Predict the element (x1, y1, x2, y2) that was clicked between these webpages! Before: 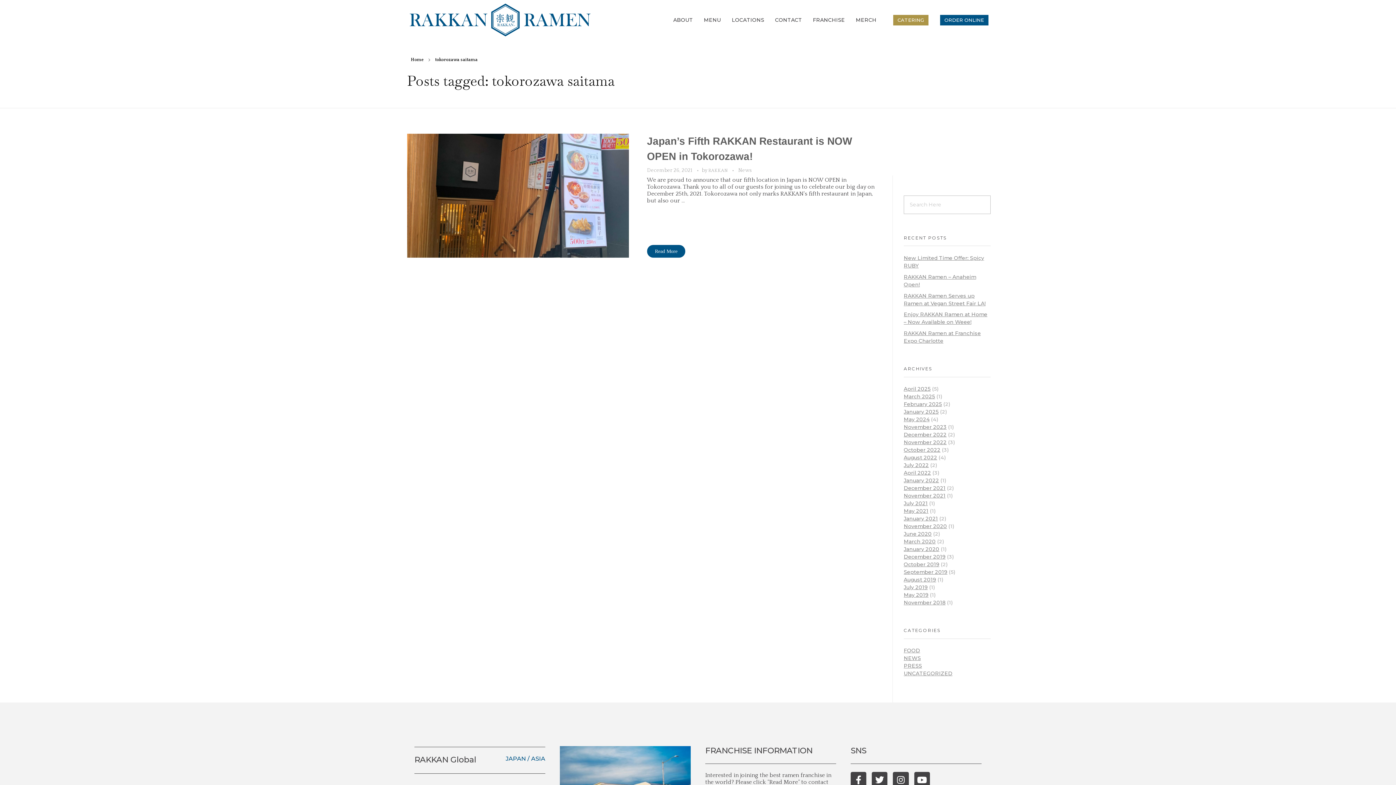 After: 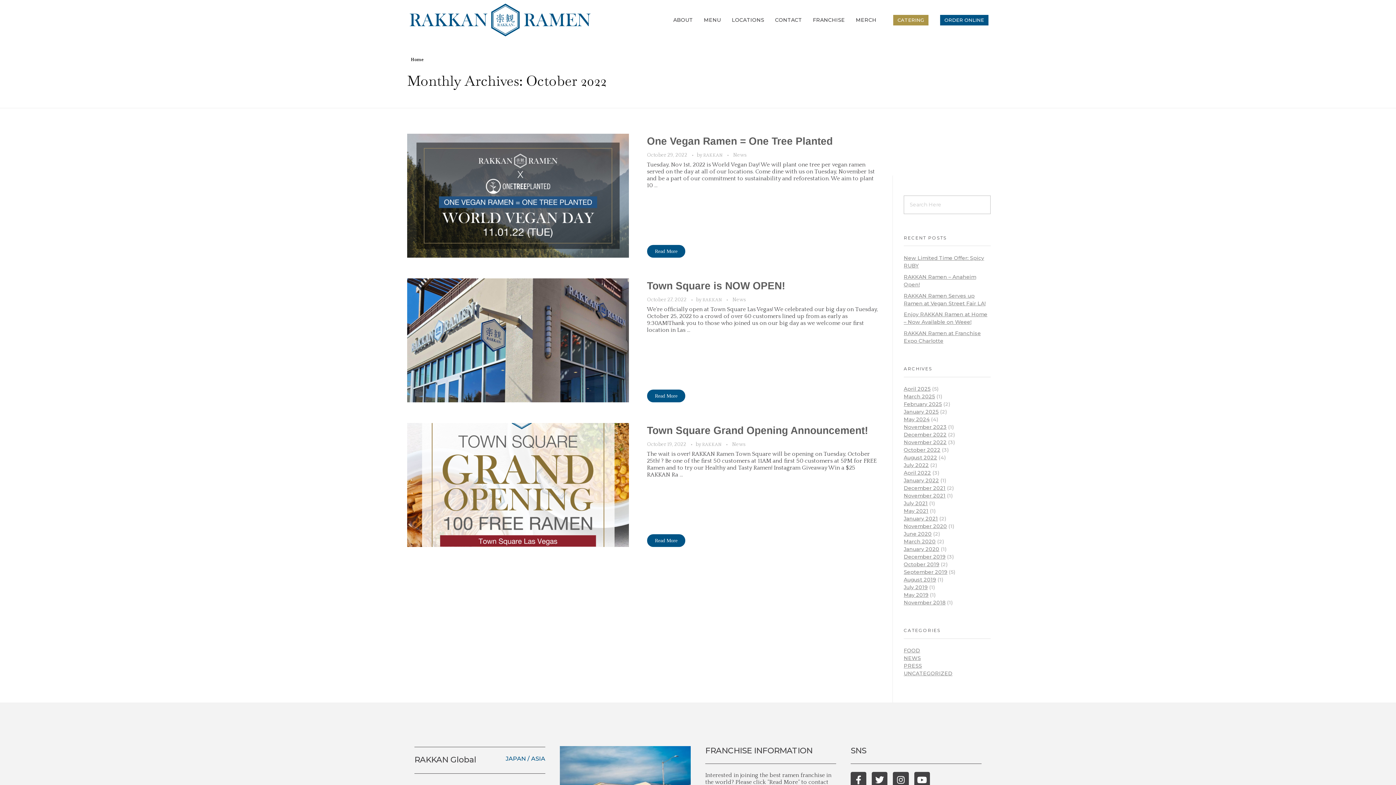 Action: label: October 2022 bbox: (904, 446, 940, 453)